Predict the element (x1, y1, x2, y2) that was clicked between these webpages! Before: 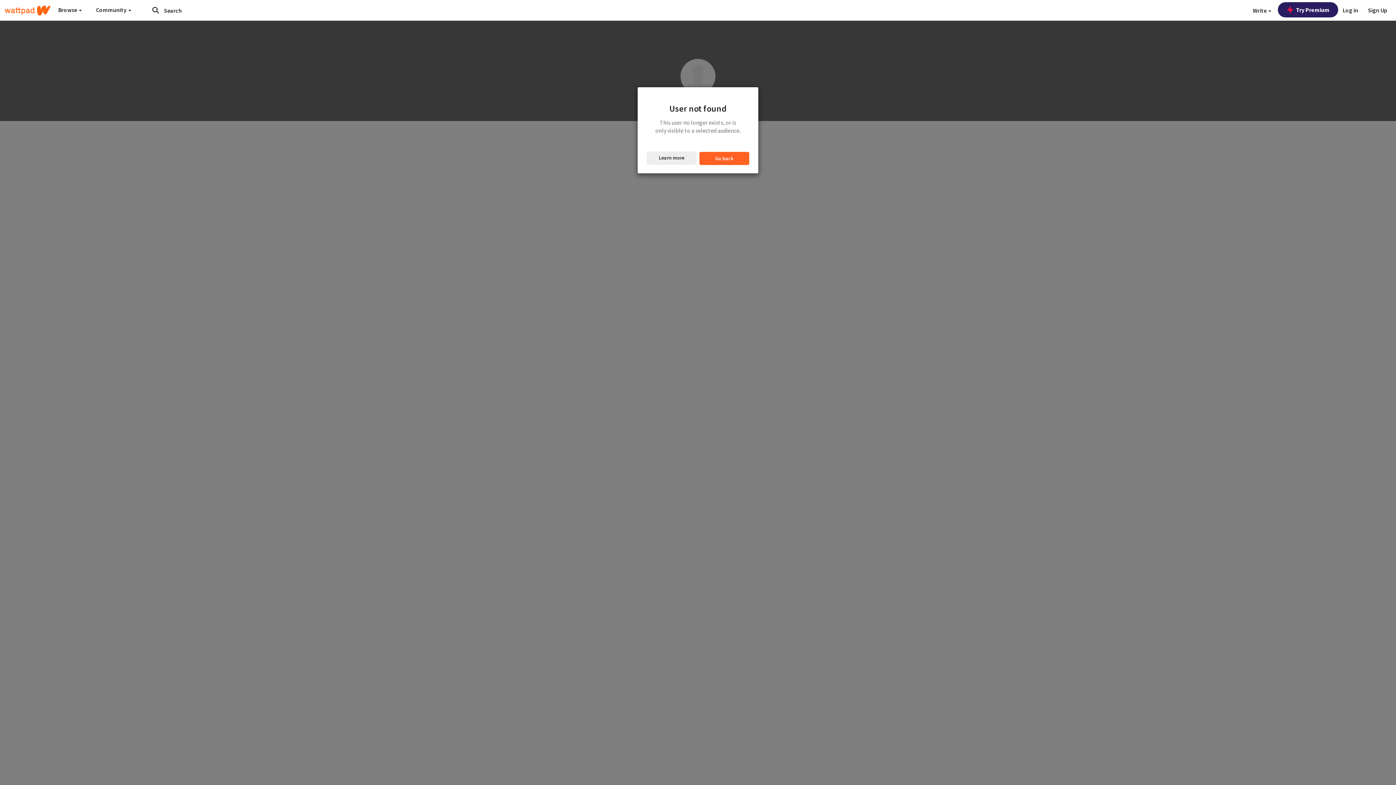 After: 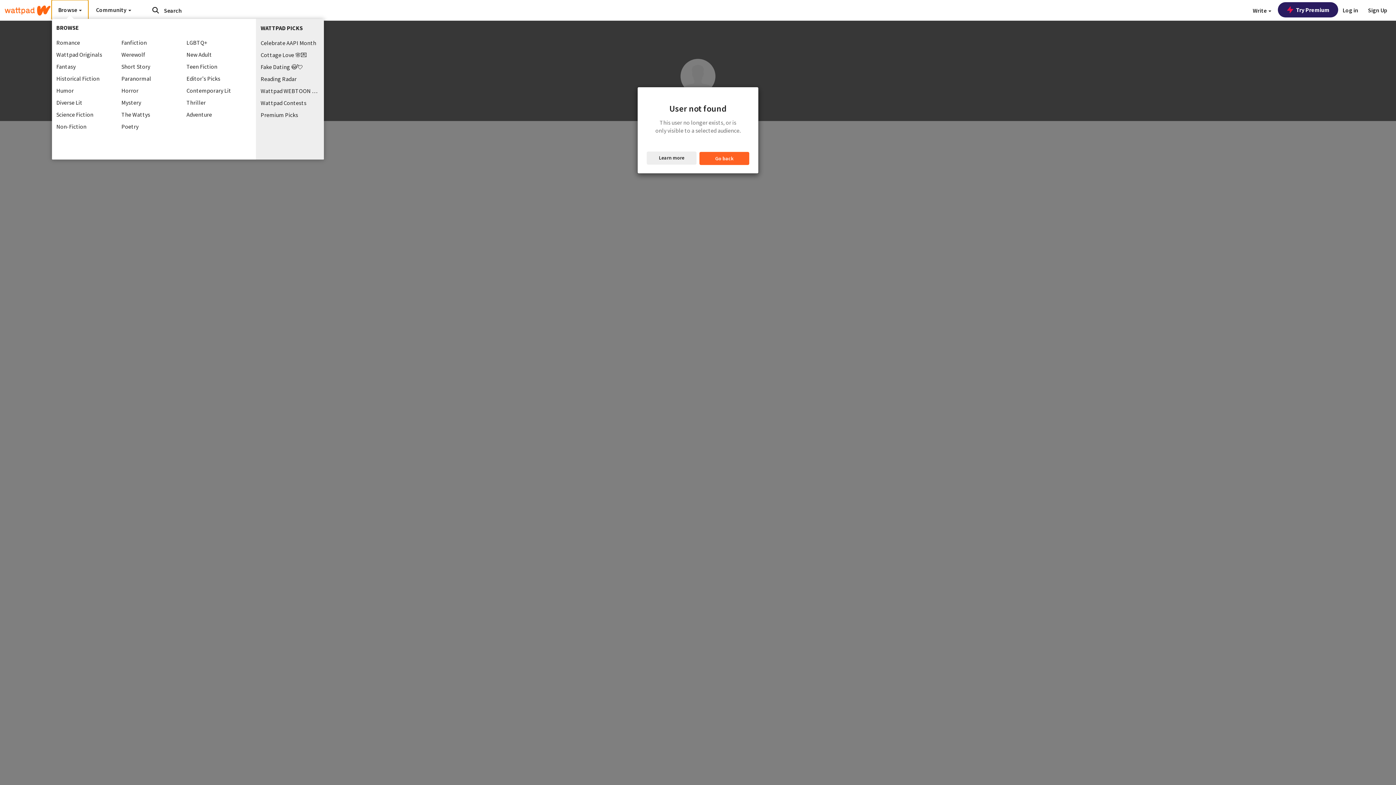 Action: label: Browse  bbox: (51, 0, 88, 19)